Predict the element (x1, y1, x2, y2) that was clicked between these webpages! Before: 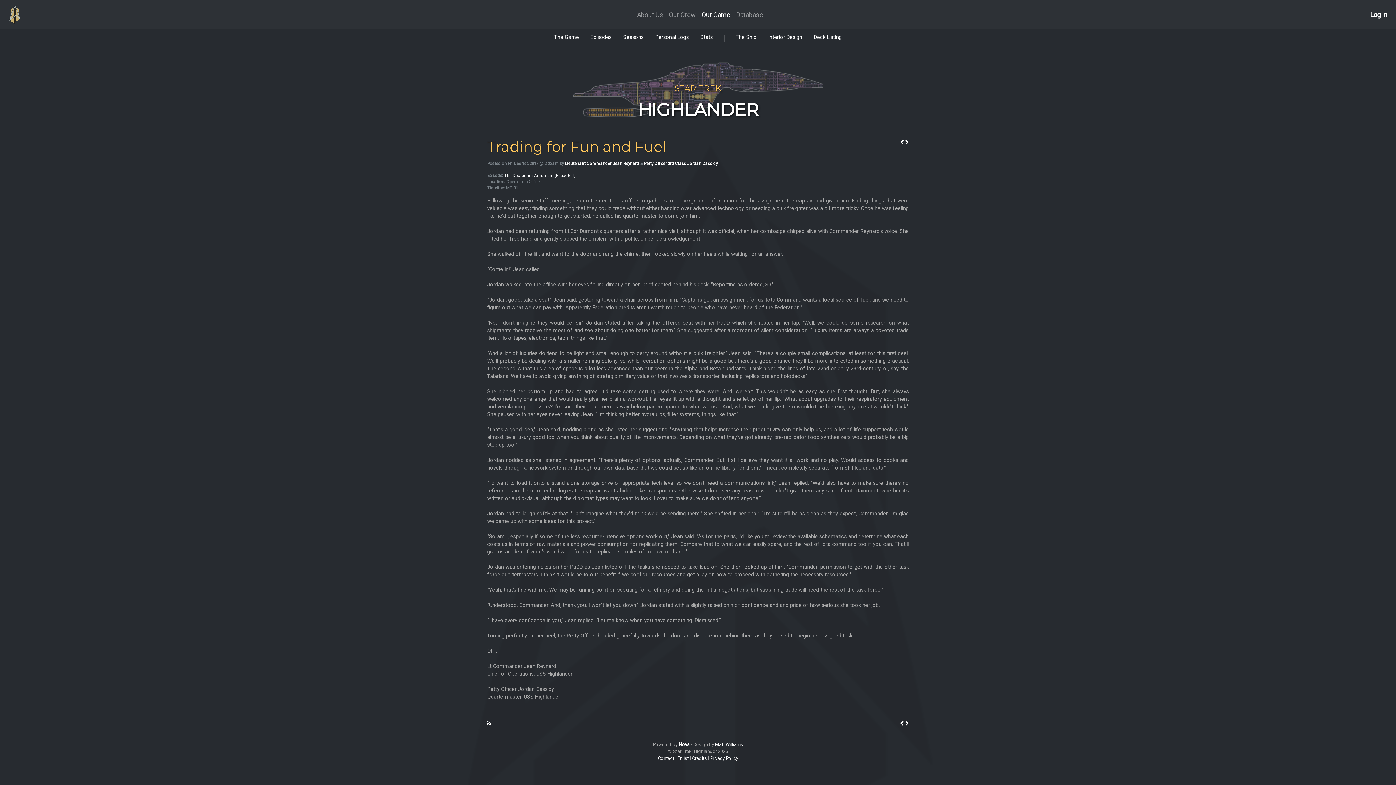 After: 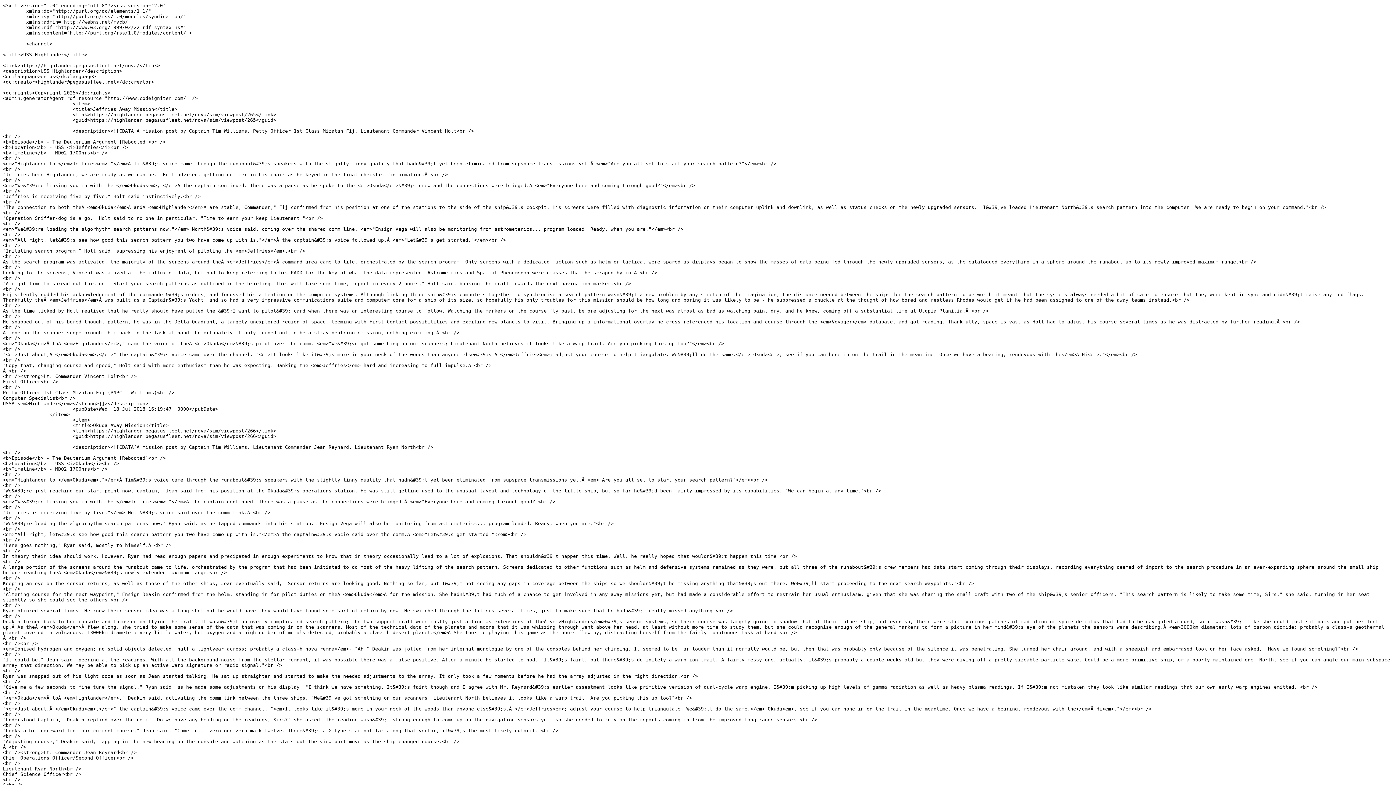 Action: bbox: (487, 721, 491, 727)